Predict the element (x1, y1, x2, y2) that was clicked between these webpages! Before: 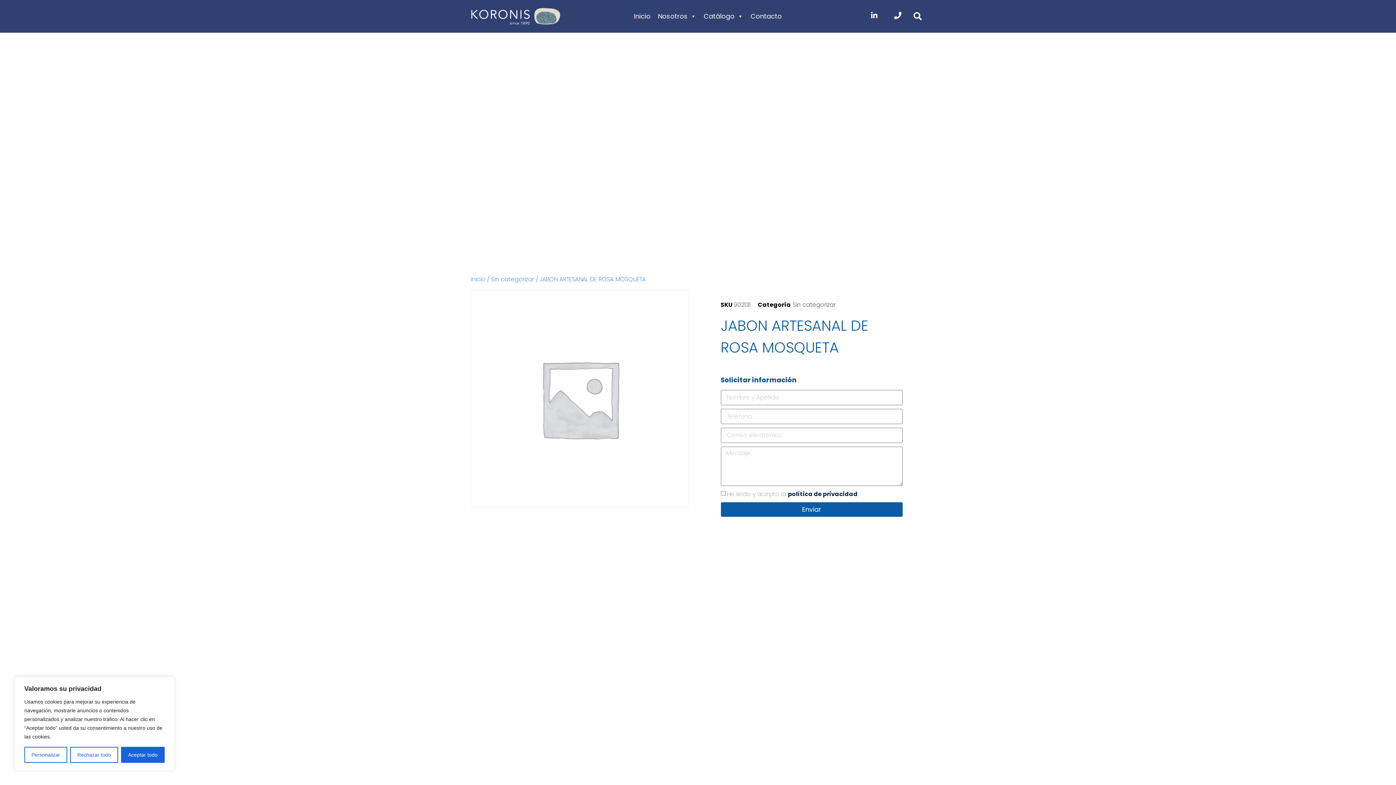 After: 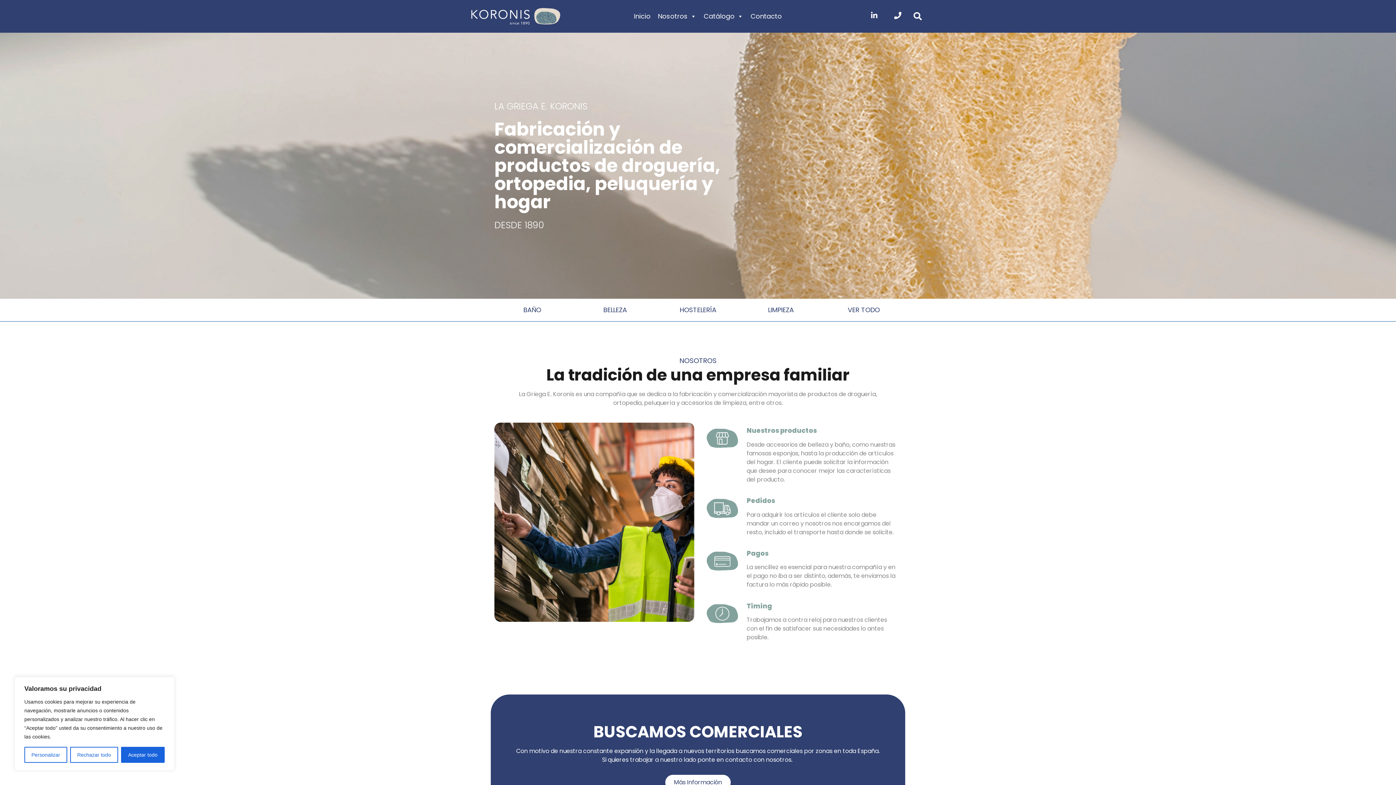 Action: bbox: (630, 9, 654, 23) label: Inicio